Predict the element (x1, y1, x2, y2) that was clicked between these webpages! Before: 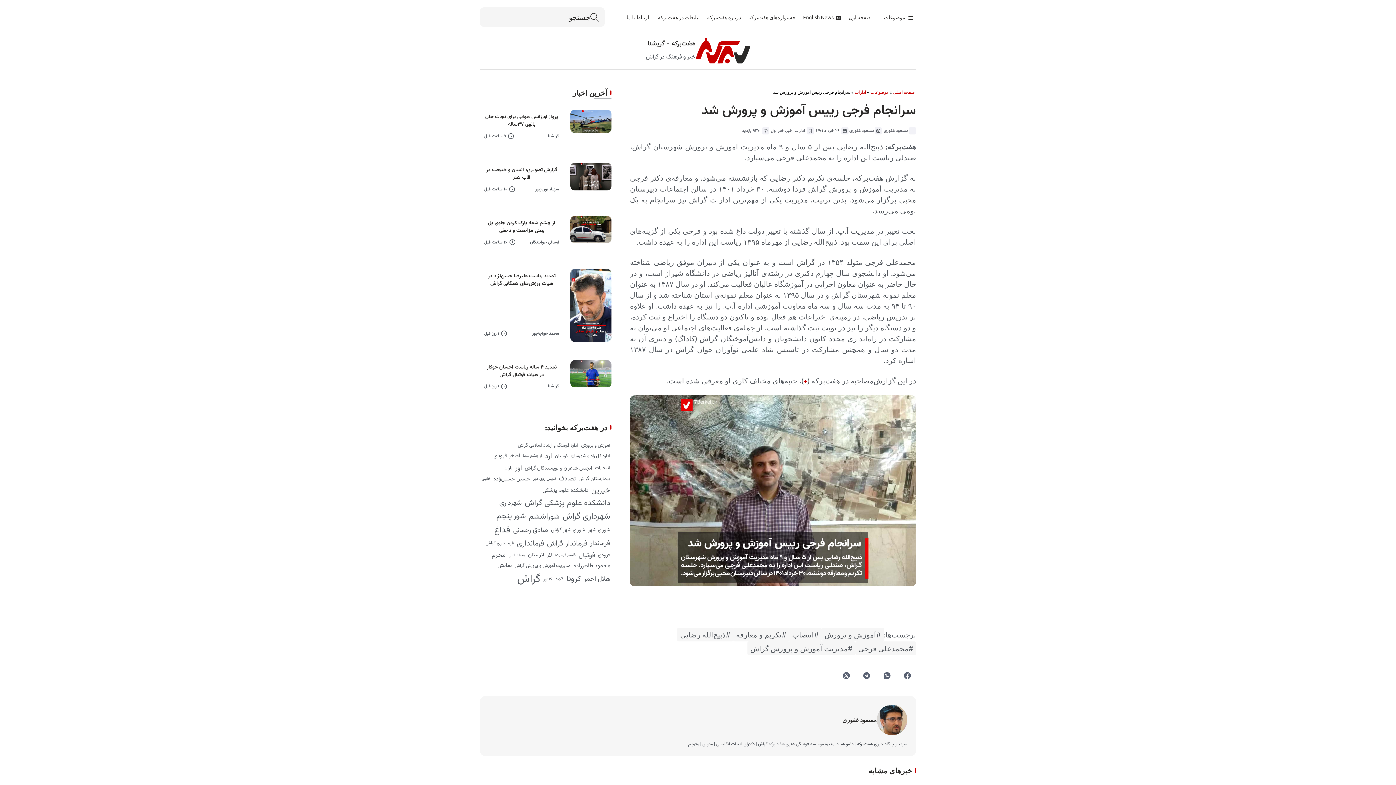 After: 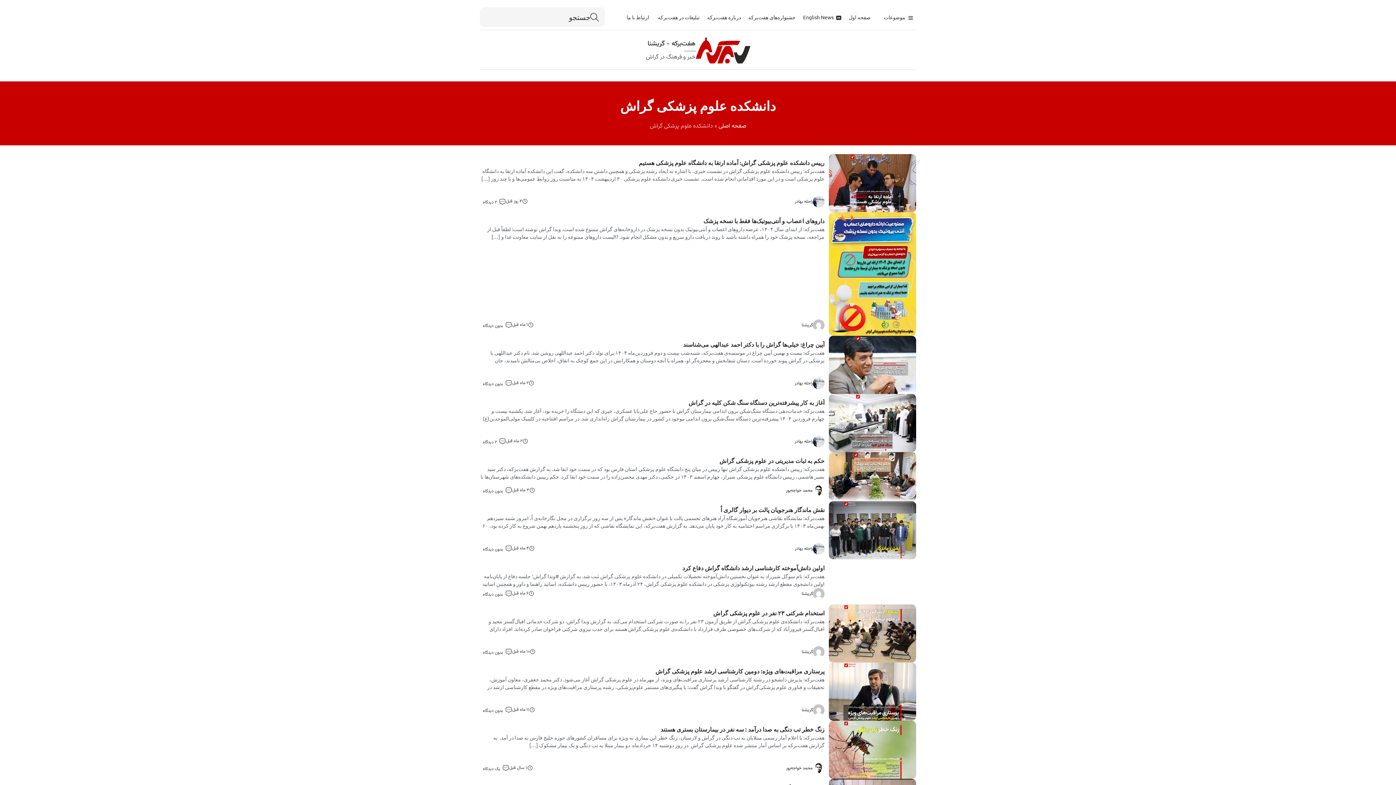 Action: bbox: (523, 497, 611, 510) label: دانشکده علوم پزشکی گراش (216 مورد)